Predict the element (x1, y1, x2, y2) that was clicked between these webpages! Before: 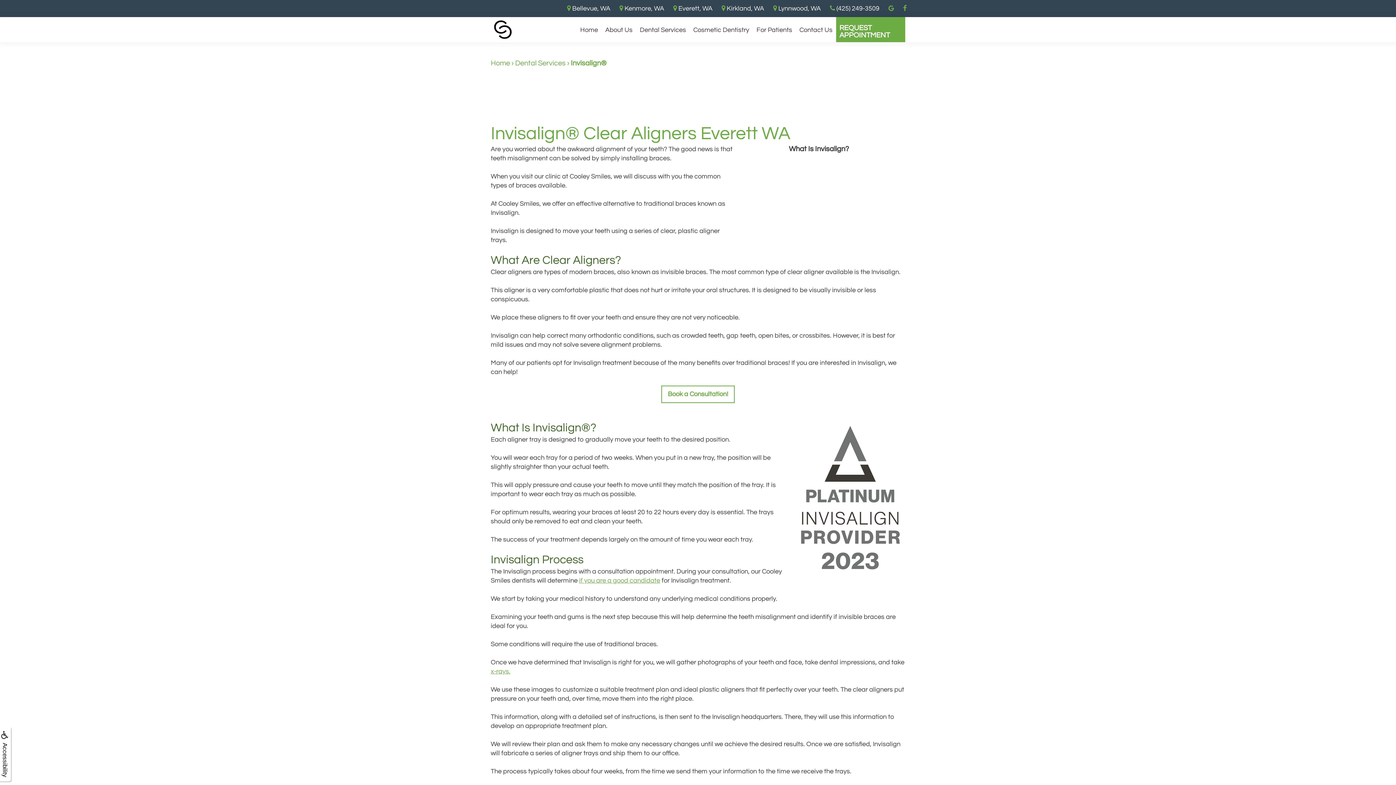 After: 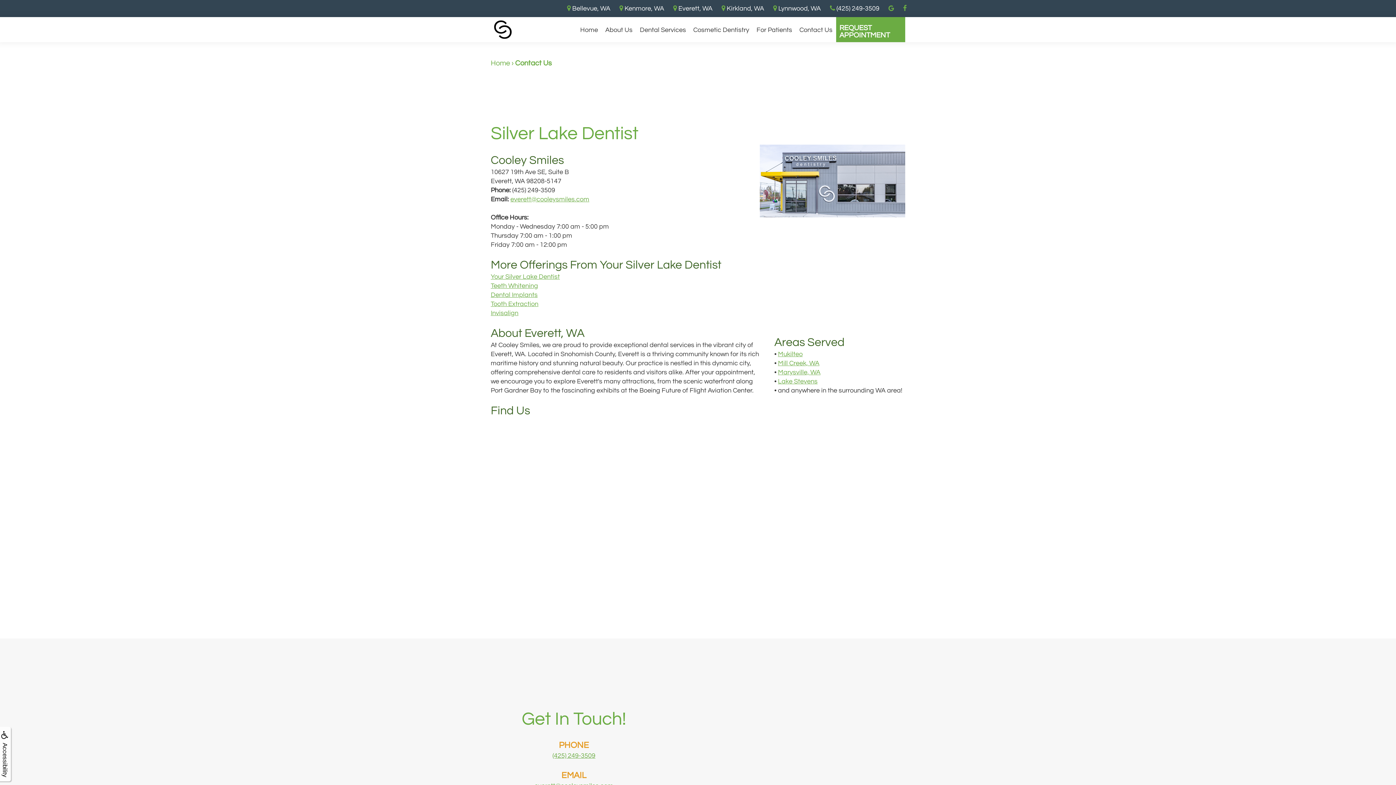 Action: label: Contact Us bbox: (796, 22, 836, 37)